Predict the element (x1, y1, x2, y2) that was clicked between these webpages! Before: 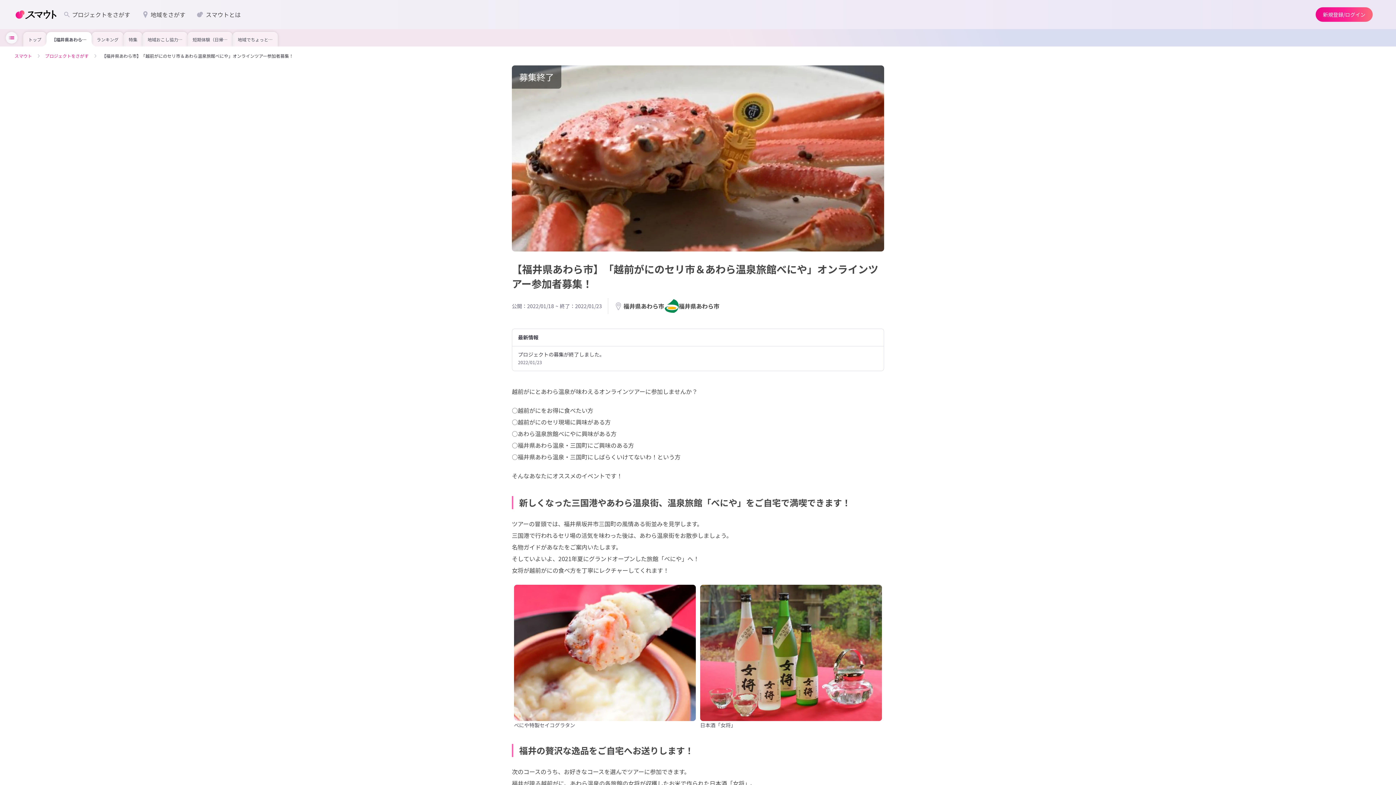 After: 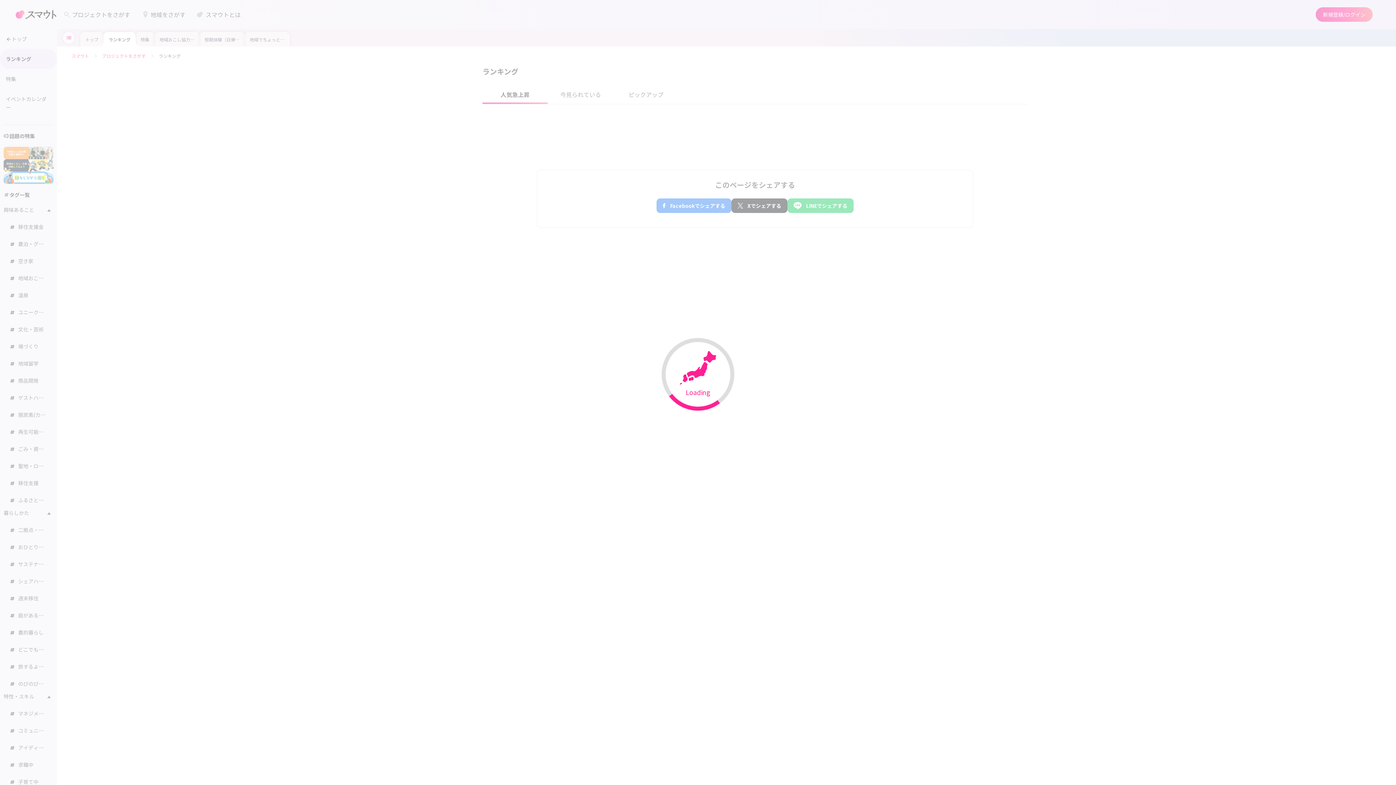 Action: bbox: (91, 32, 123, 46) label: ランキング